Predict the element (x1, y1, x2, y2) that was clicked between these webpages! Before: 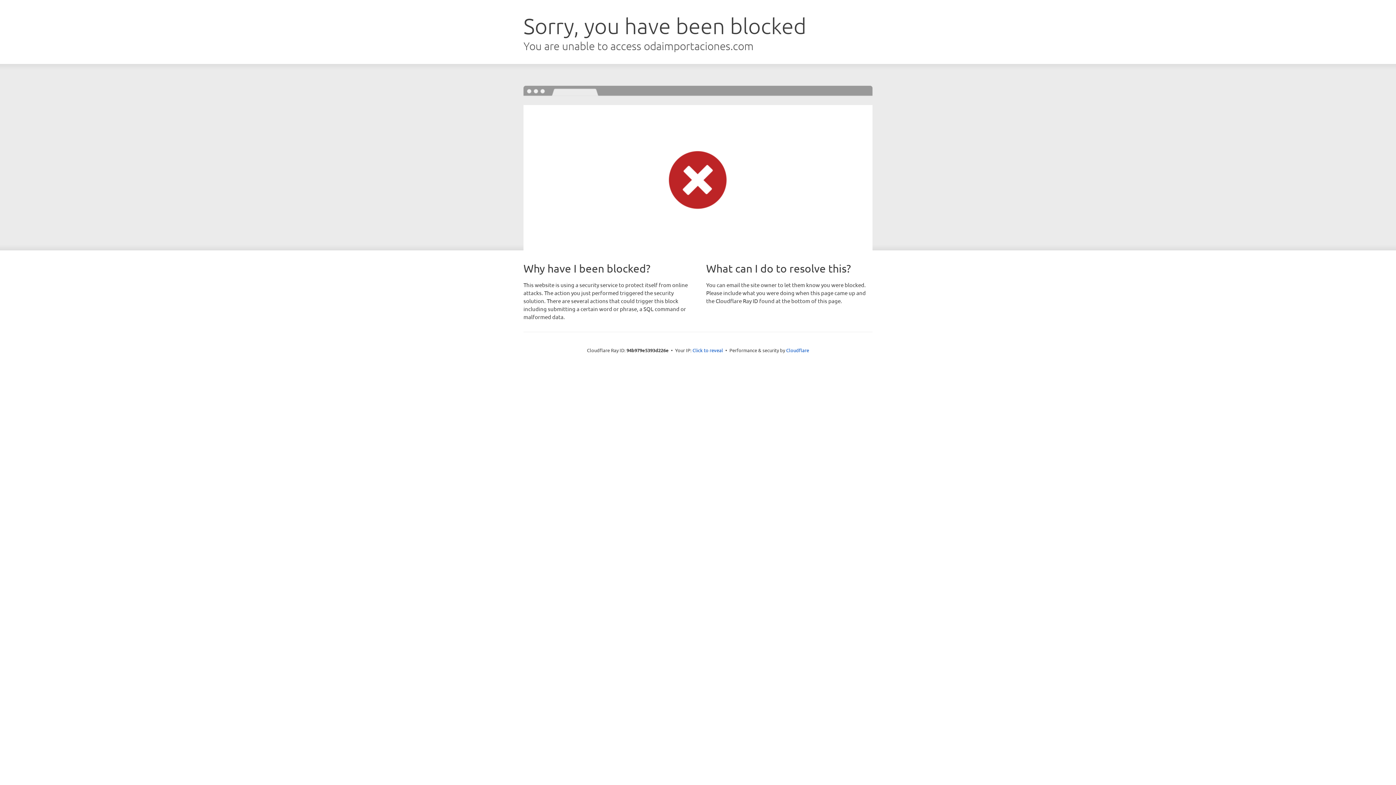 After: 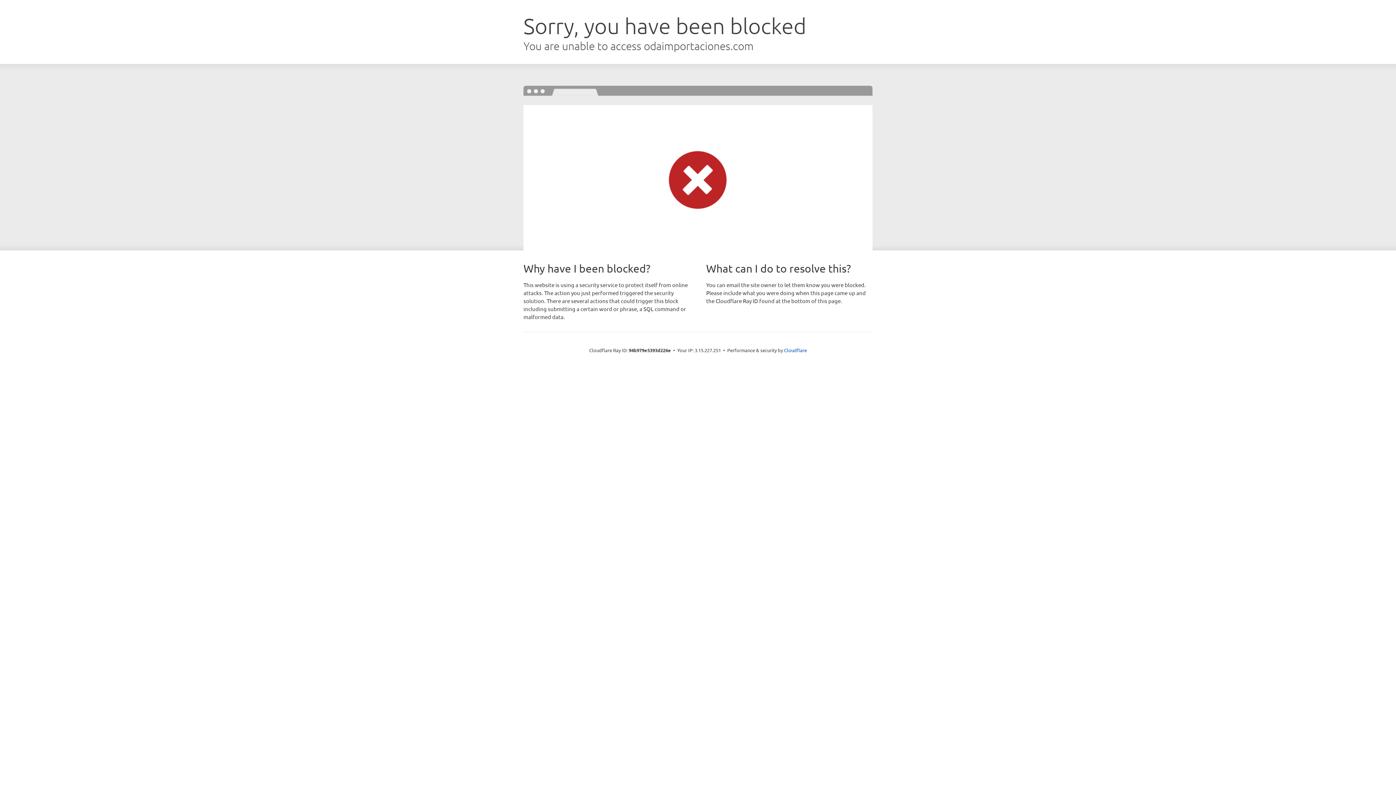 Action: label: Click to reveal bbox: (692, 346, 723, 353)